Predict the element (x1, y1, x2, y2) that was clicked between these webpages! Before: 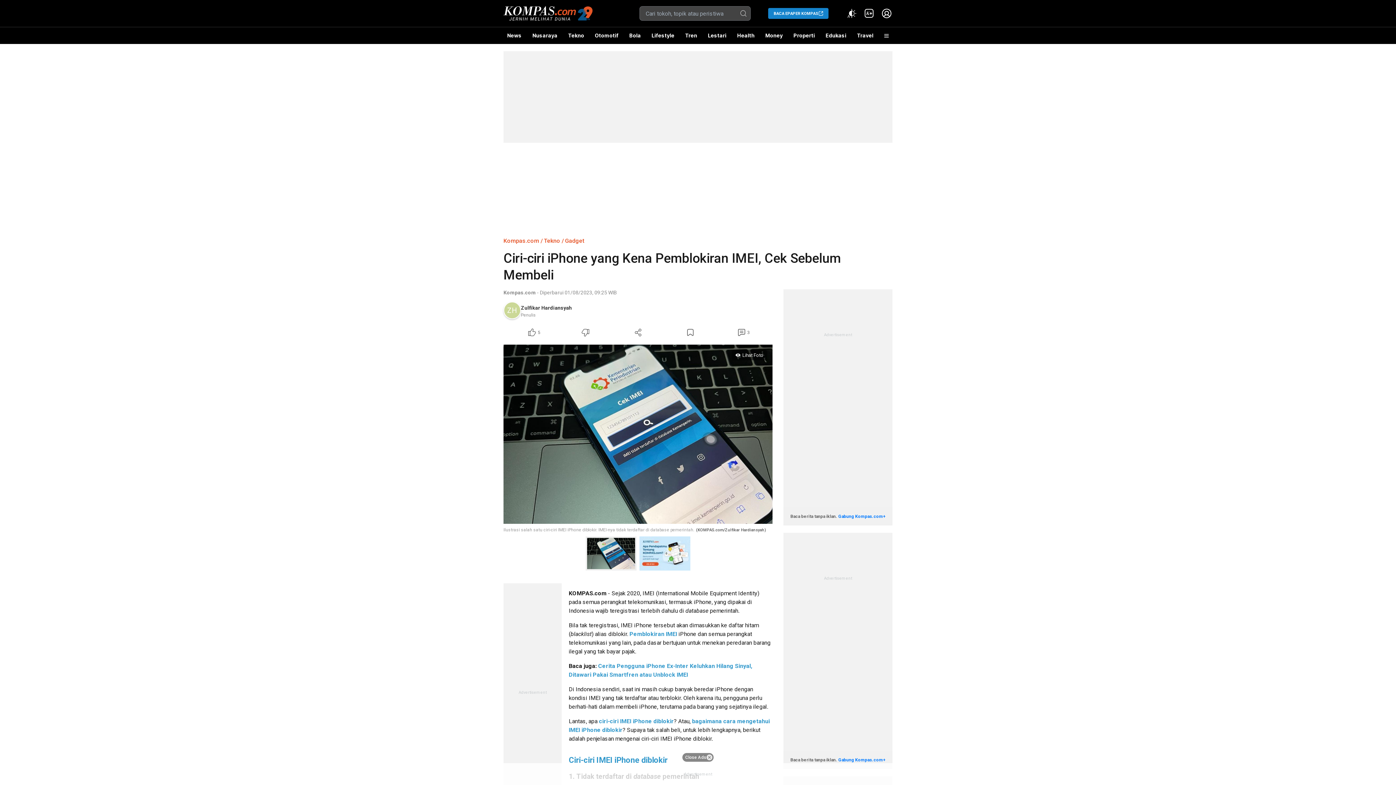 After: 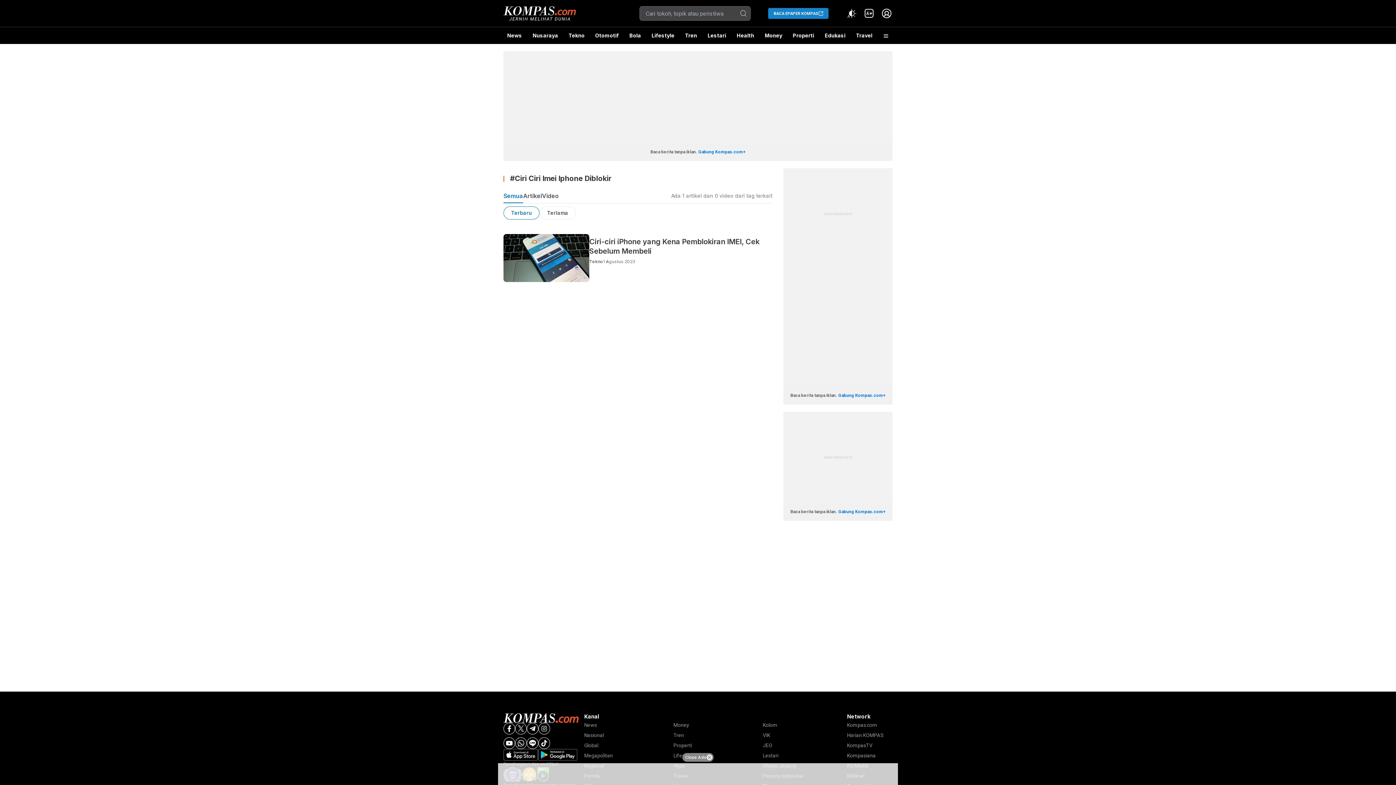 Action: label: ciri-ciri IMEI iPhone diblokir bbox: (599, 718, 673, 725)